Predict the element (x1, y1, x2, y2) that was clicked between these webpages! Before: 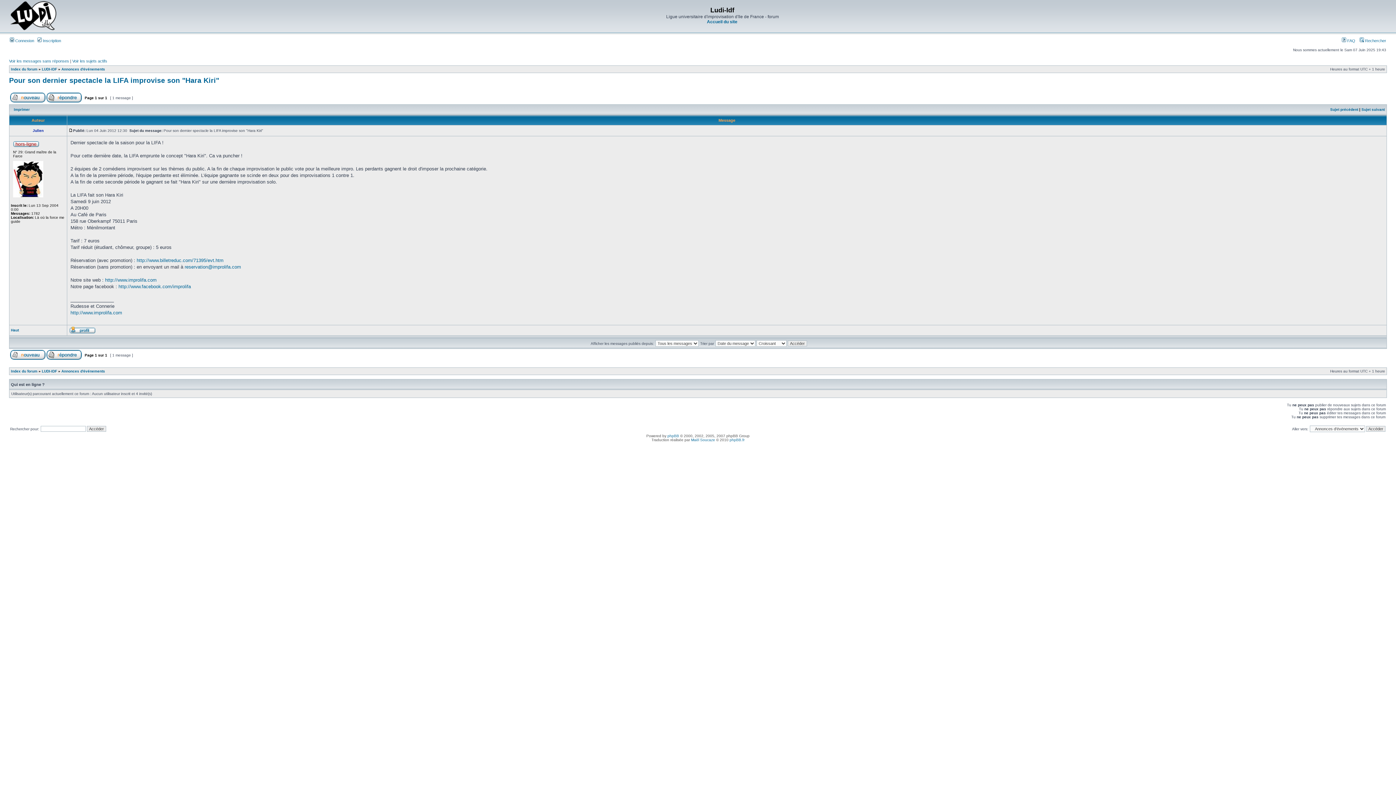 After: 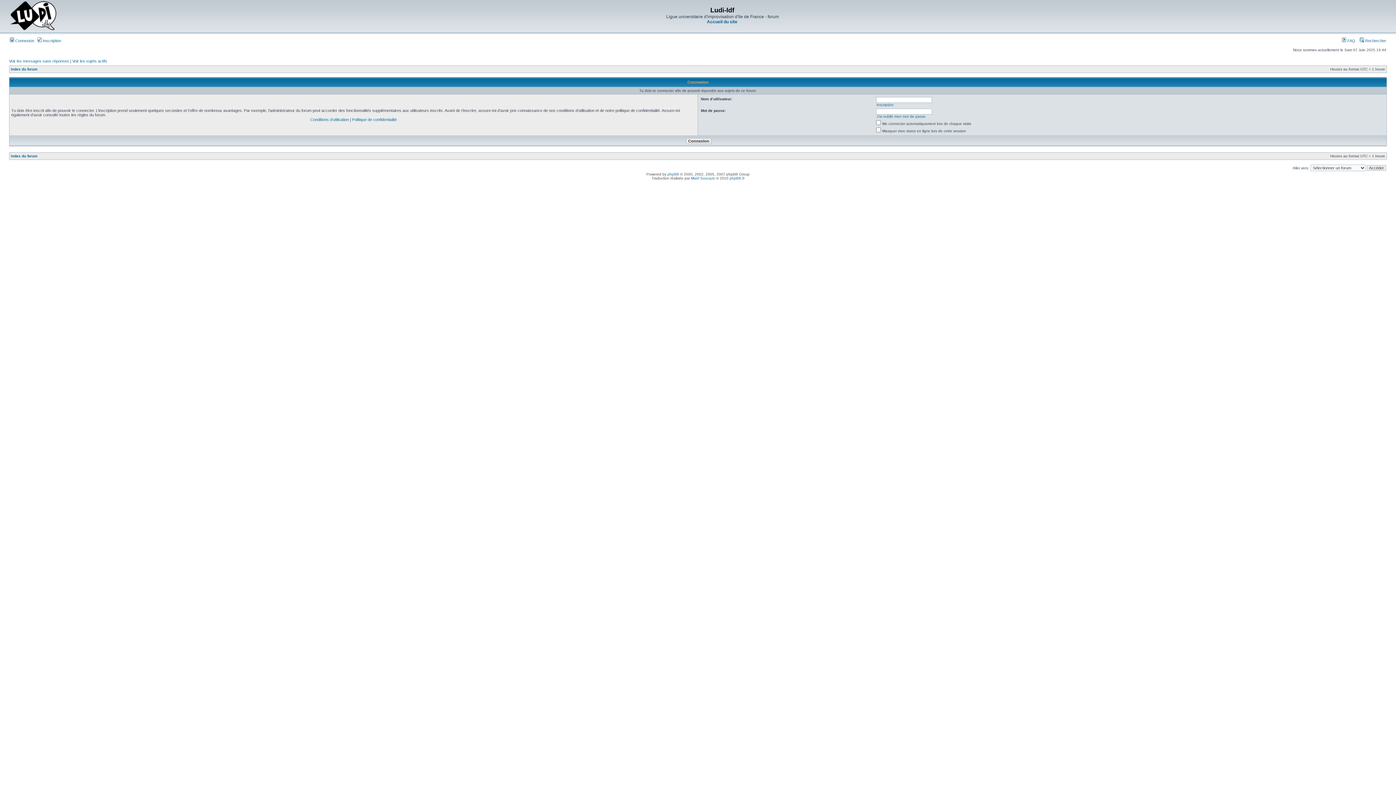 Action: bbox: (46, 356, 81, 360)